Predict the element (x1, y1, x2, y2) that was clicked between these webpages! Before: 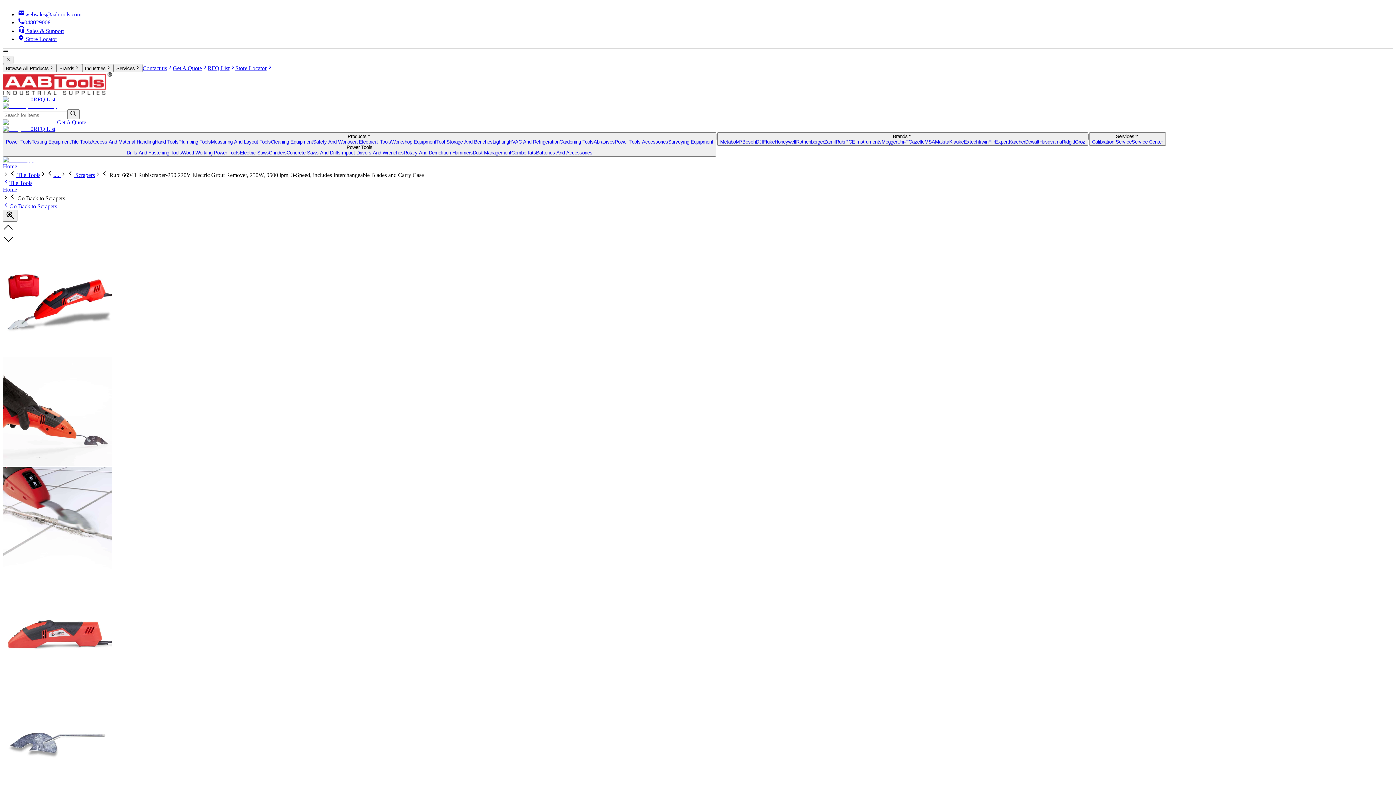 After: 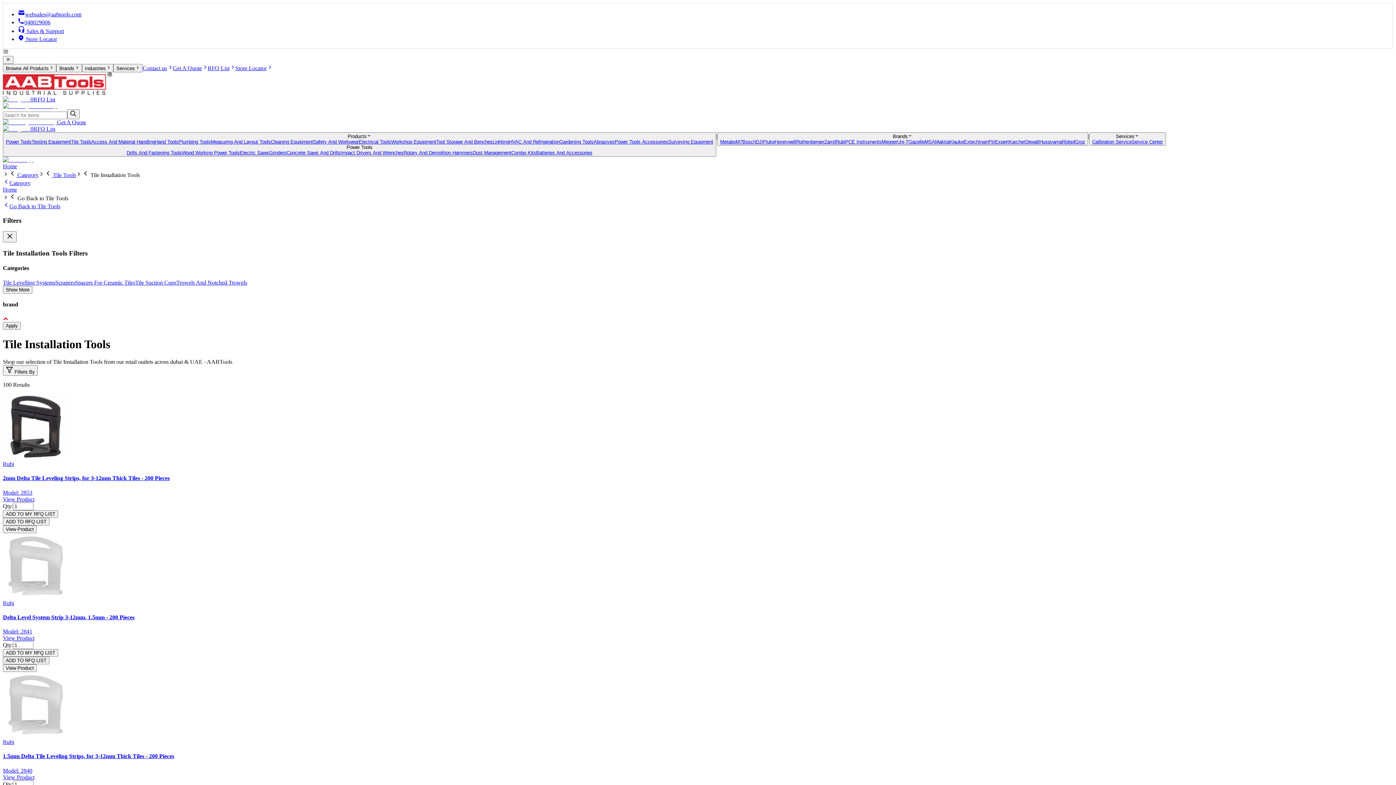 Action: label: ..... bbox: (53, 171, 60, 178)